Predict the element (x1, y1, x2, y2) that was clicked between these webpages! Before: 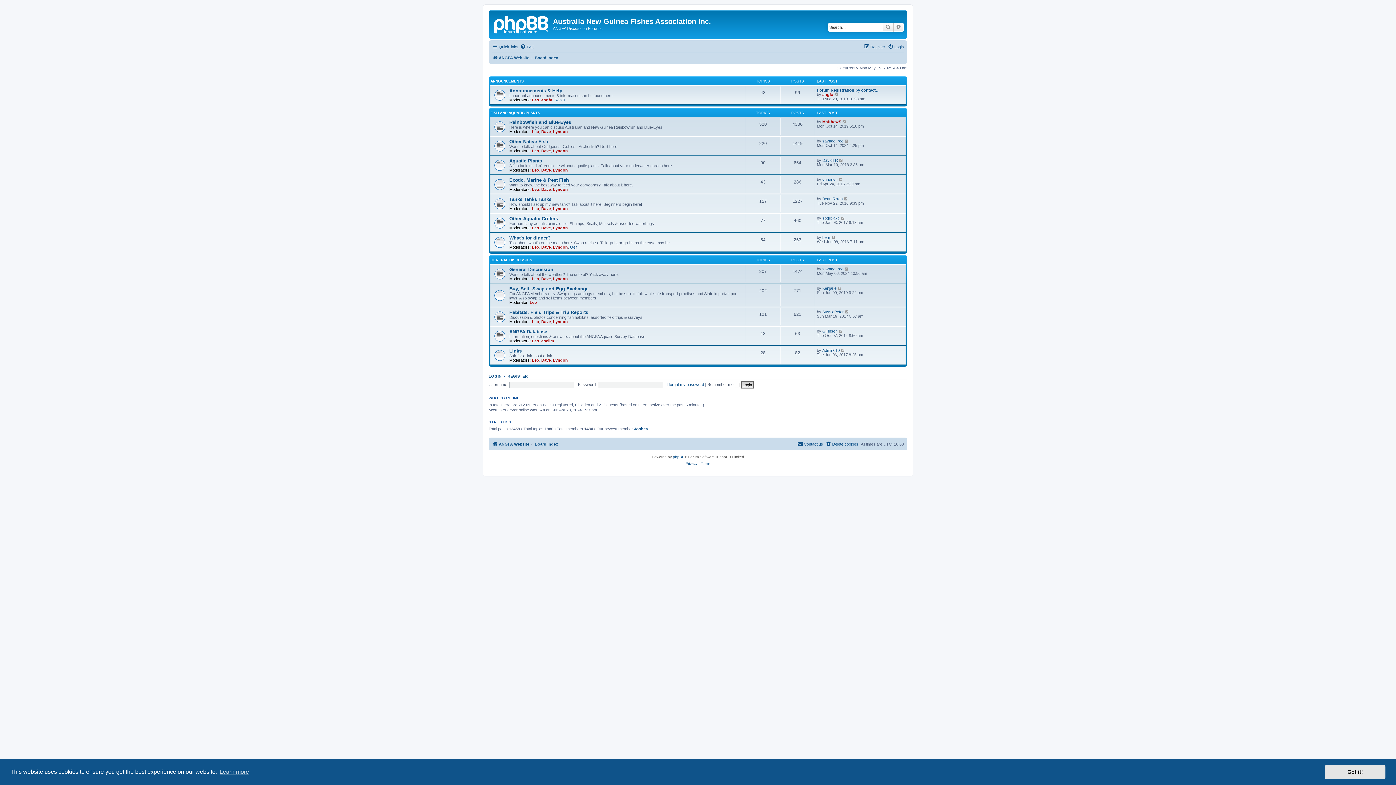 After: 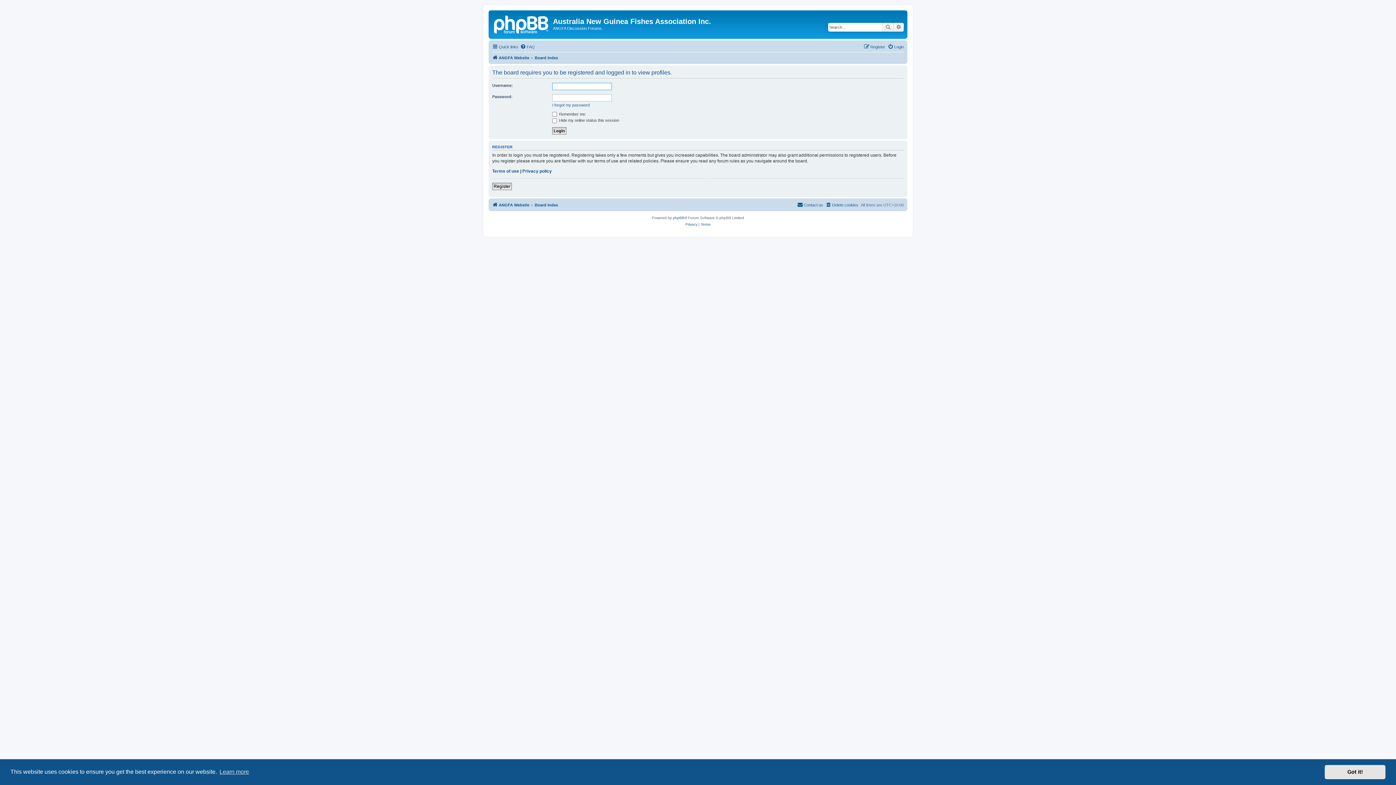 Action: bbox: (532, 168, 539, 172) label: Leo